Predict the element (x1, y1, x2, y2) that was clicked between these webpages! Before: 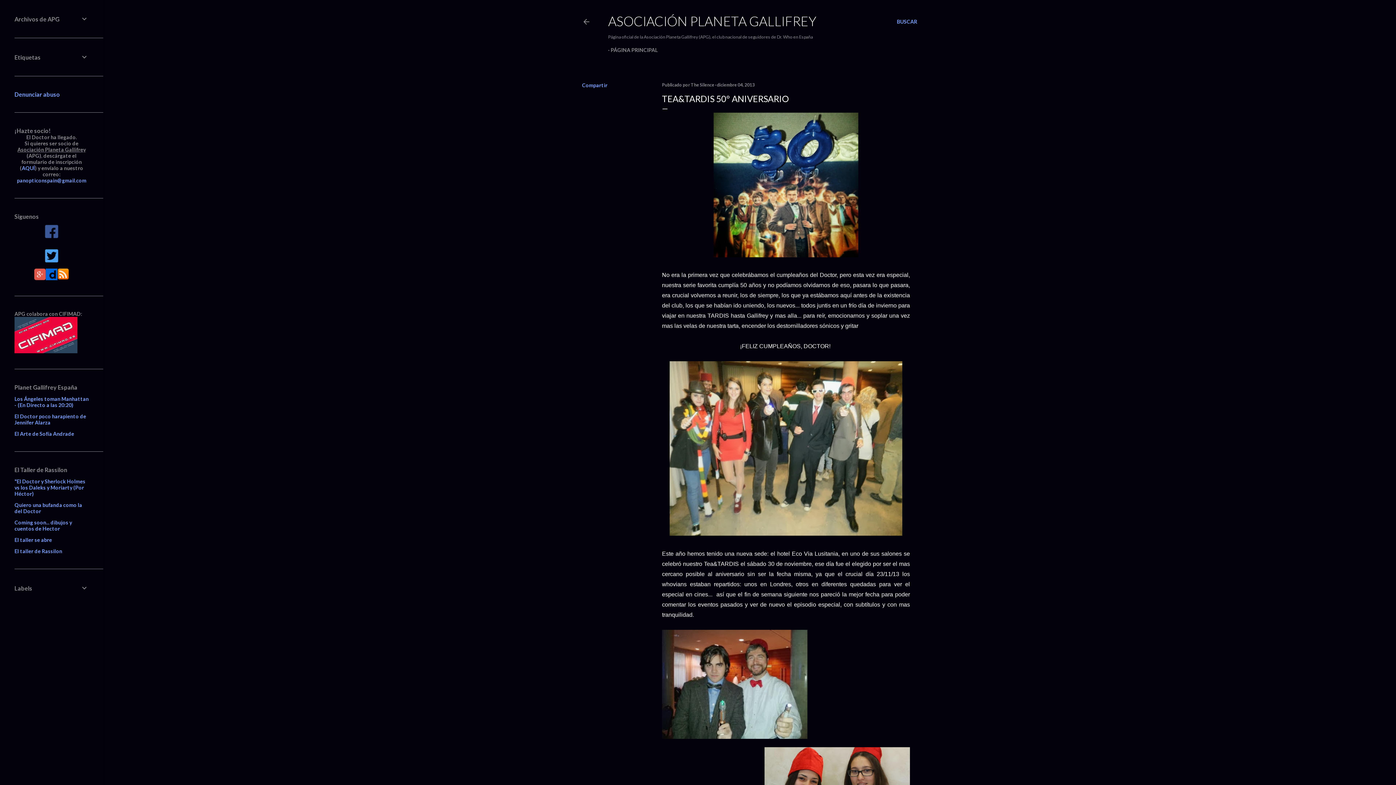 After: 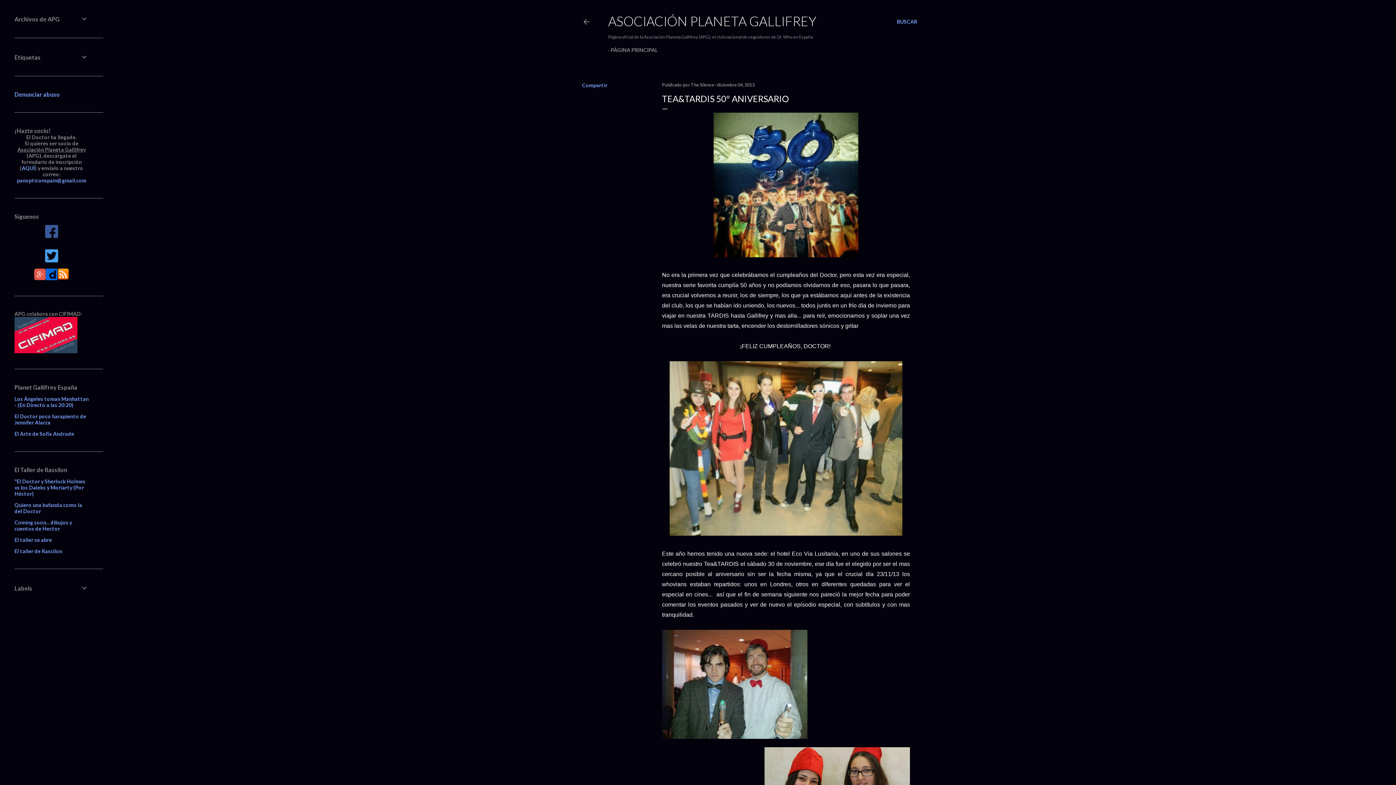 Action: bbox: (16, 177, 86, 183) label: panopticonspain@gmail.com